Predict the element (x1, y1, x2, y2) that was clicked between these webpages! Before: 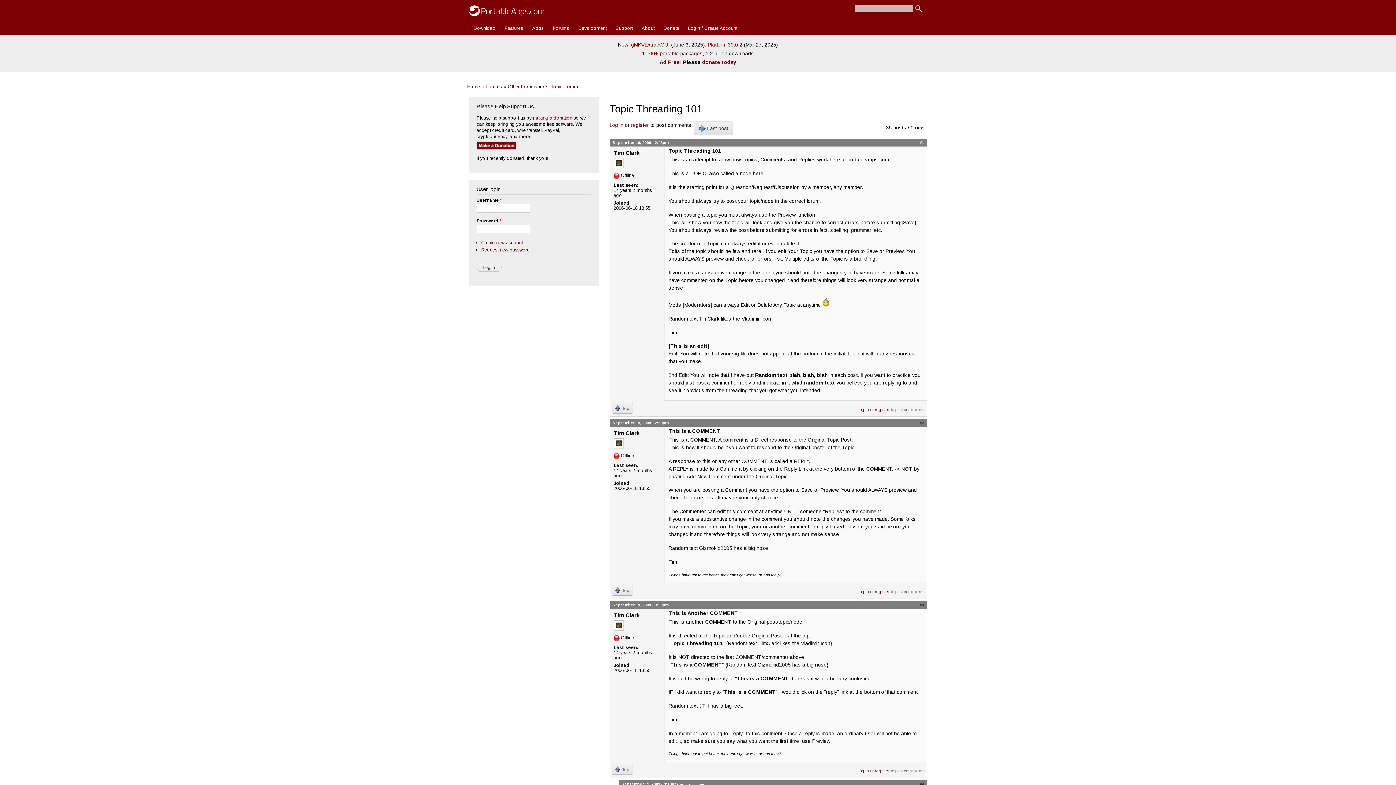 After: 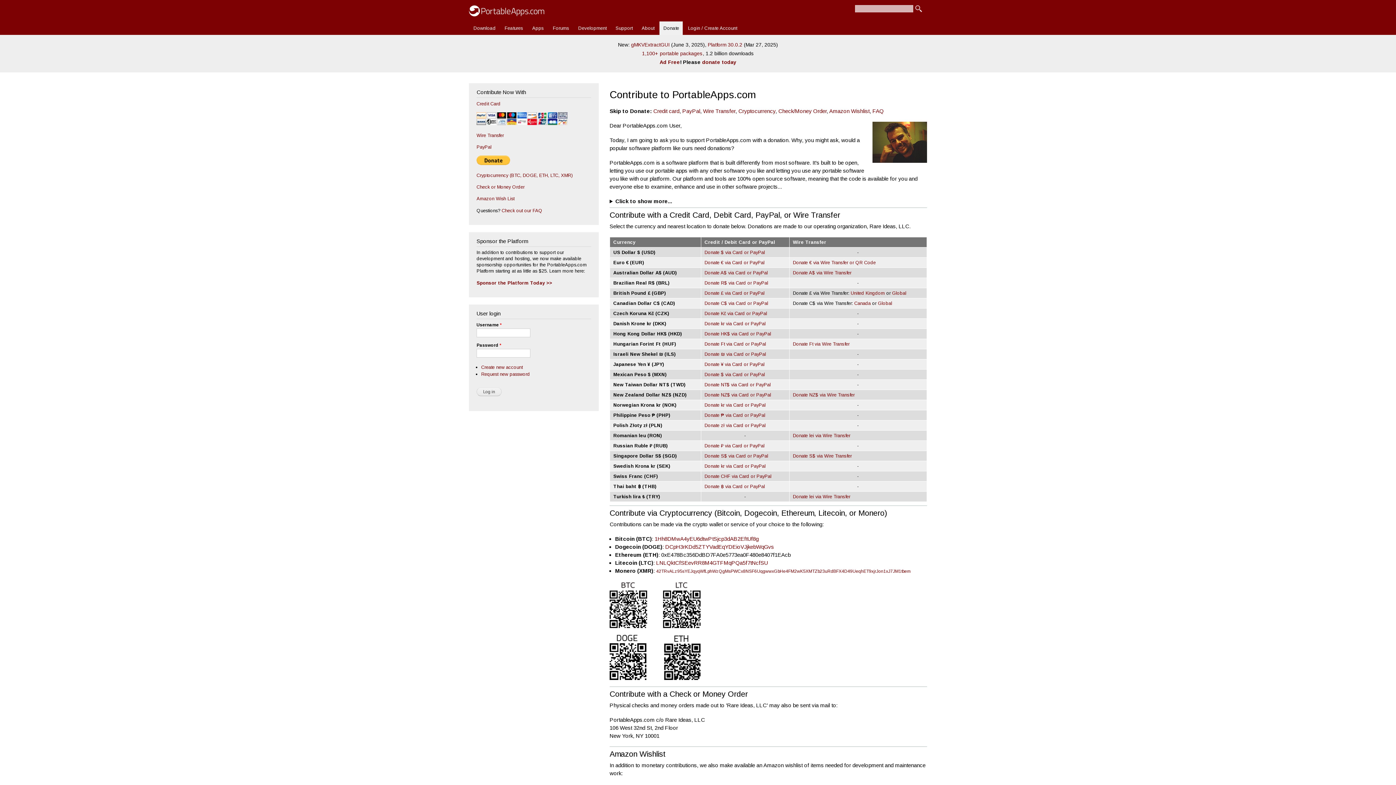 Action: bbox: (659, 21, 683, 35) label: Donate